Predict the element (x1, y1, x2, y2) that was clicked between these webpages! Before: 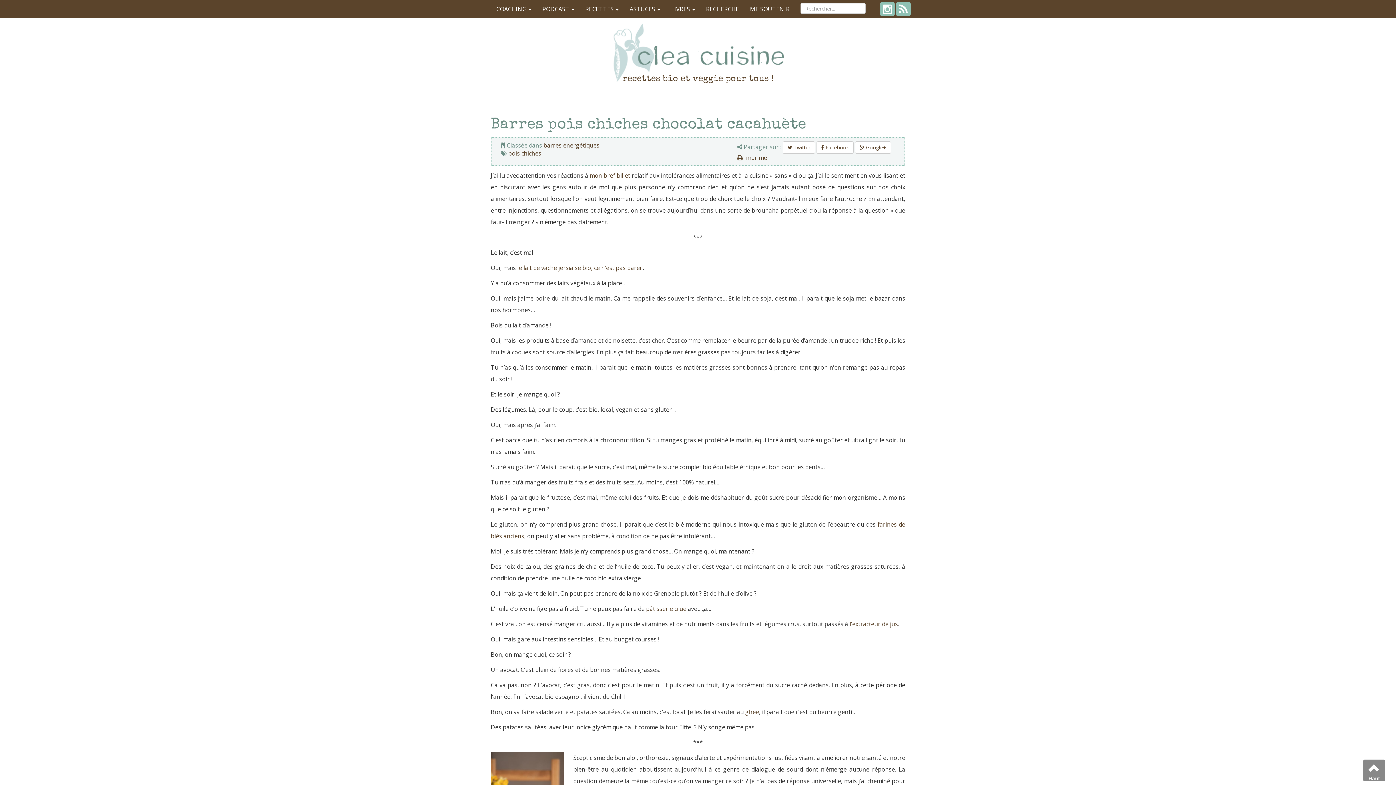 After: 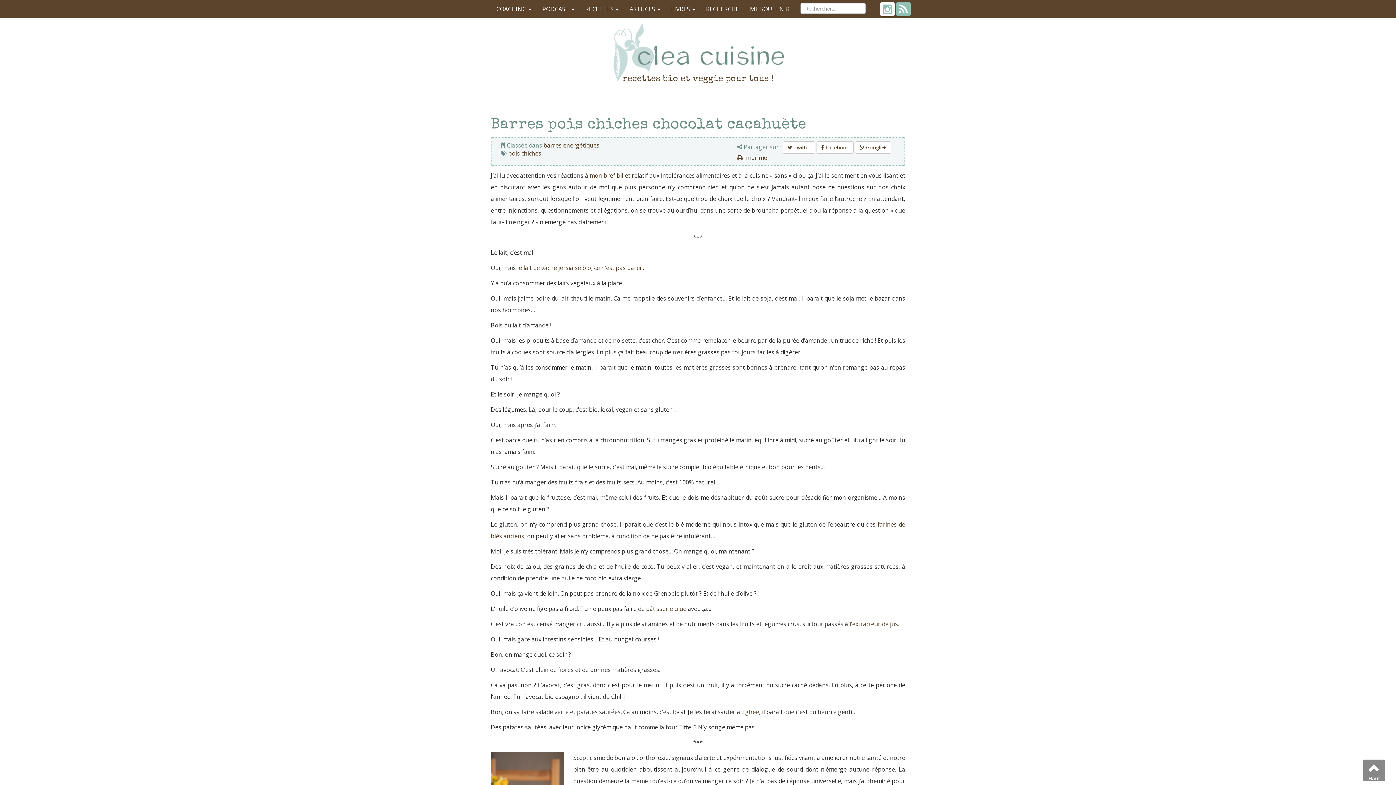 Action: bbox: (880, 1, 894, 16)